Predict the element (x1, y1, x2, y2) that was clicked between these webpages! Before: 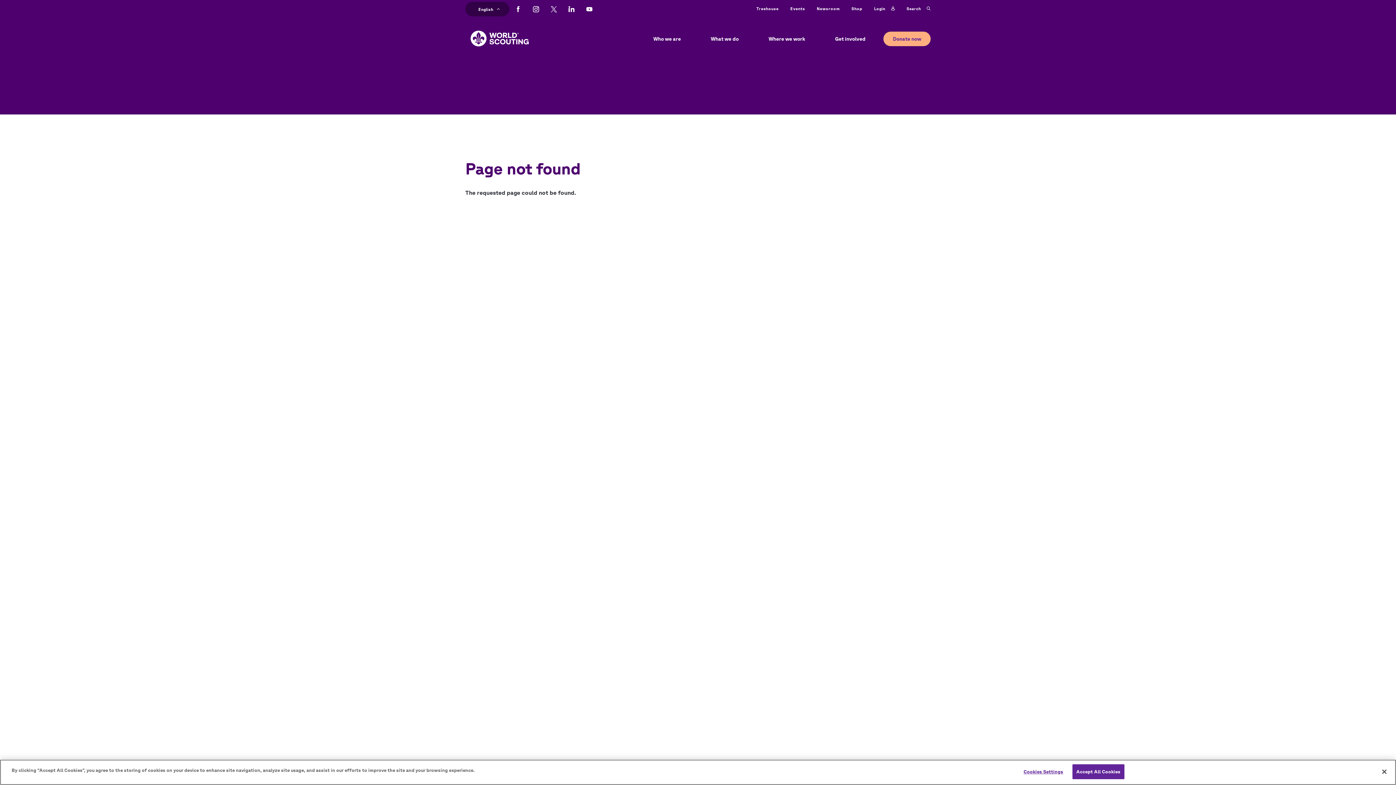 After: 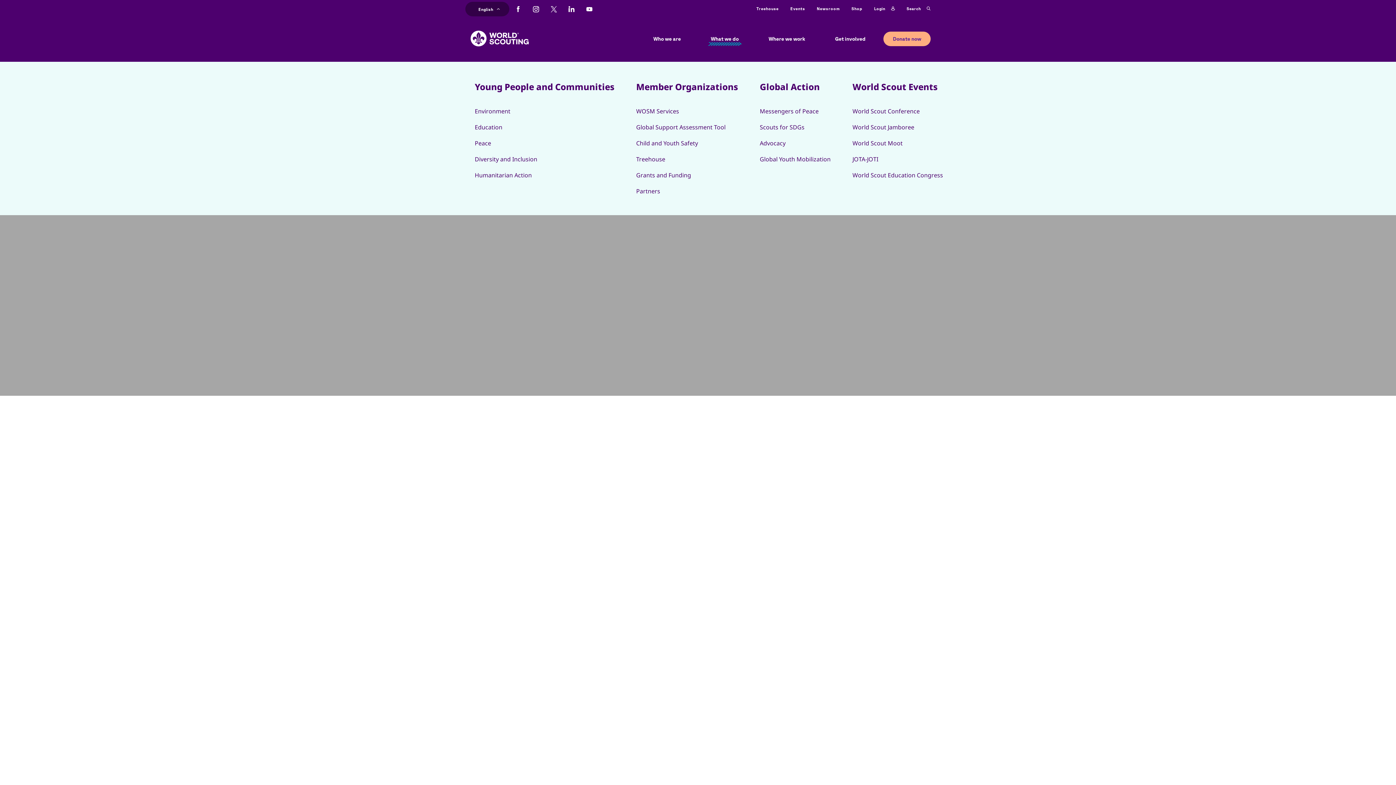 Action: bbox: (701, 29, 748, 48) label: What we do